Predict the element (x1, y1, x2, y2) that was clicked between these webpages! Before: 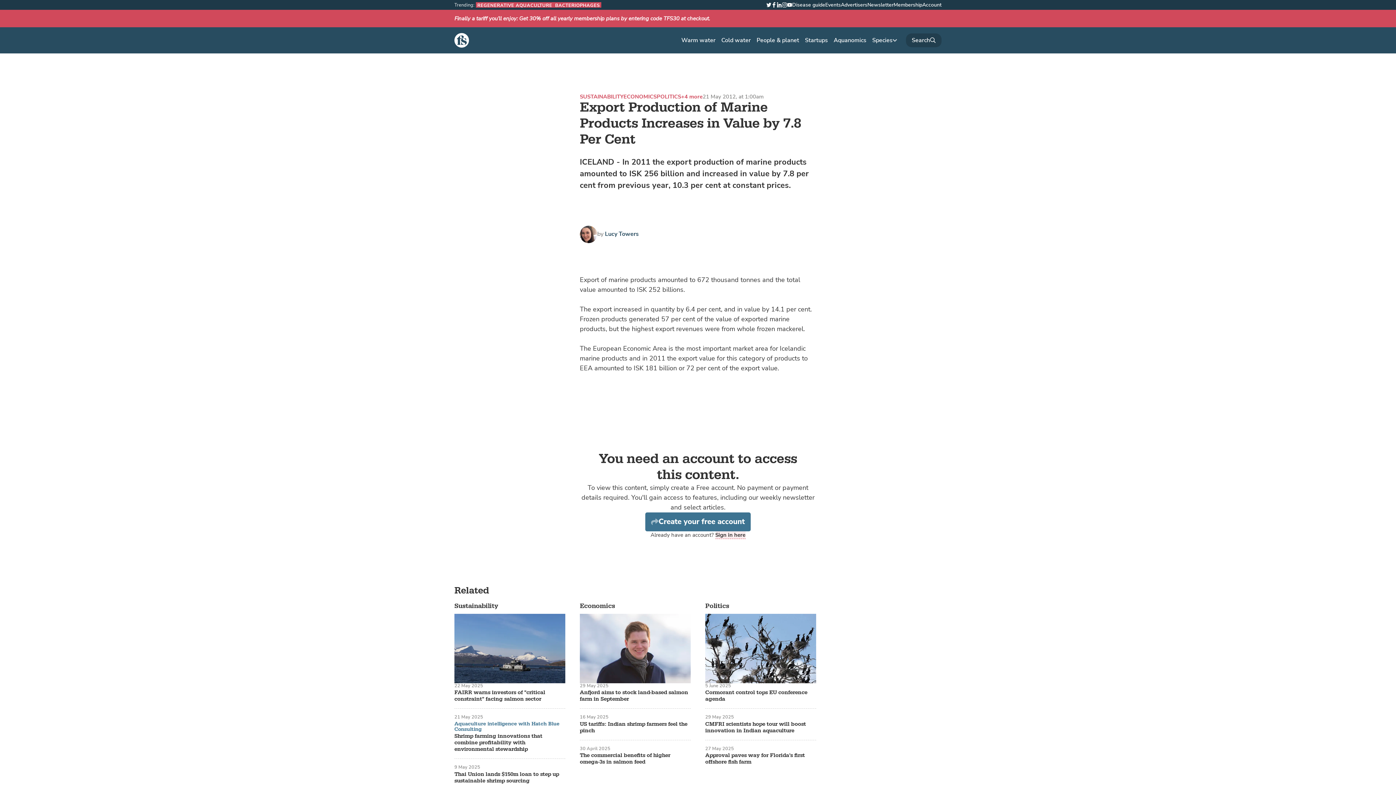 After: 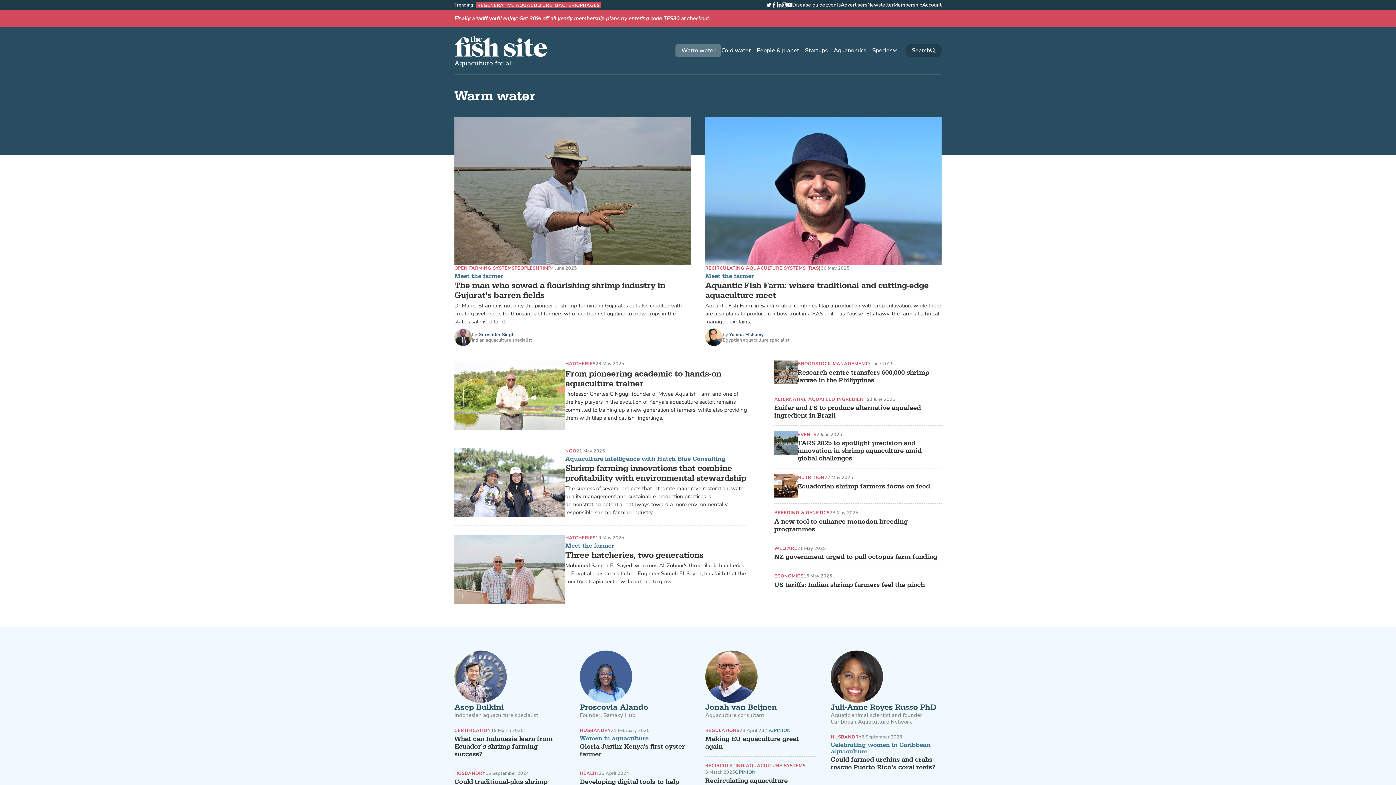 Action: bbox: (675, 34, 721, 46) label: Warm water